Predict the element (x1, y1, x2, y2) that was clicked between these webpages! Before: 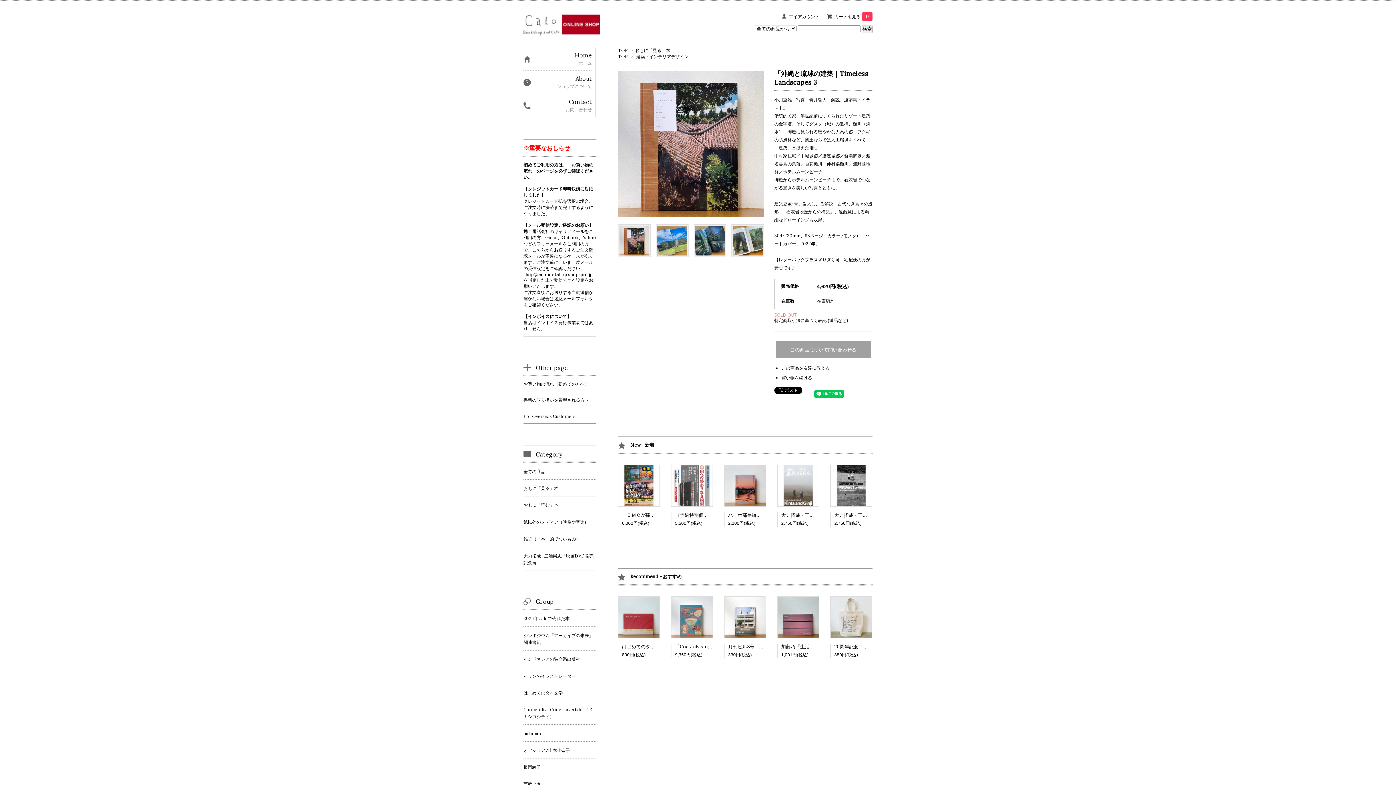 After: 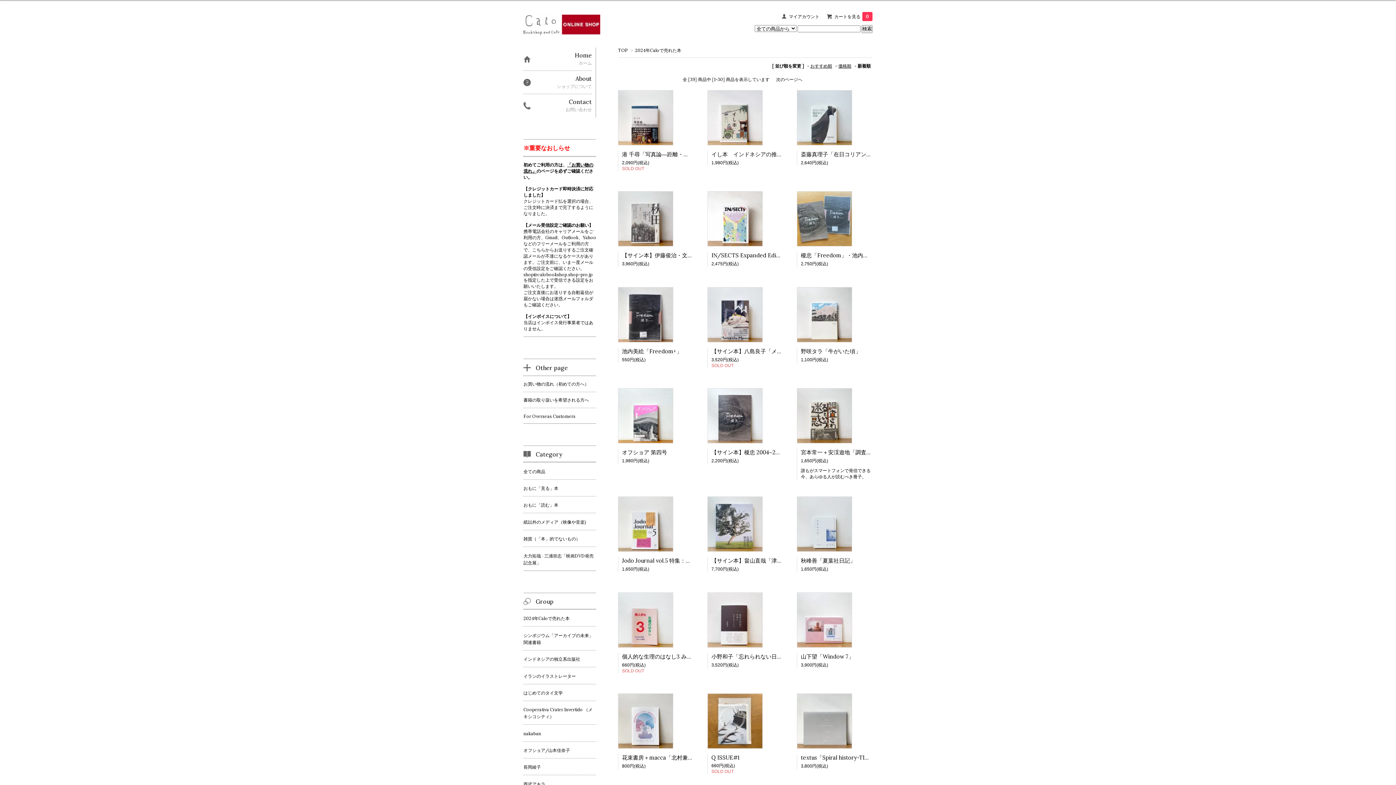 Action: label: 2024年Caloで売れた本 bbox: (523, 610, 596, 626)